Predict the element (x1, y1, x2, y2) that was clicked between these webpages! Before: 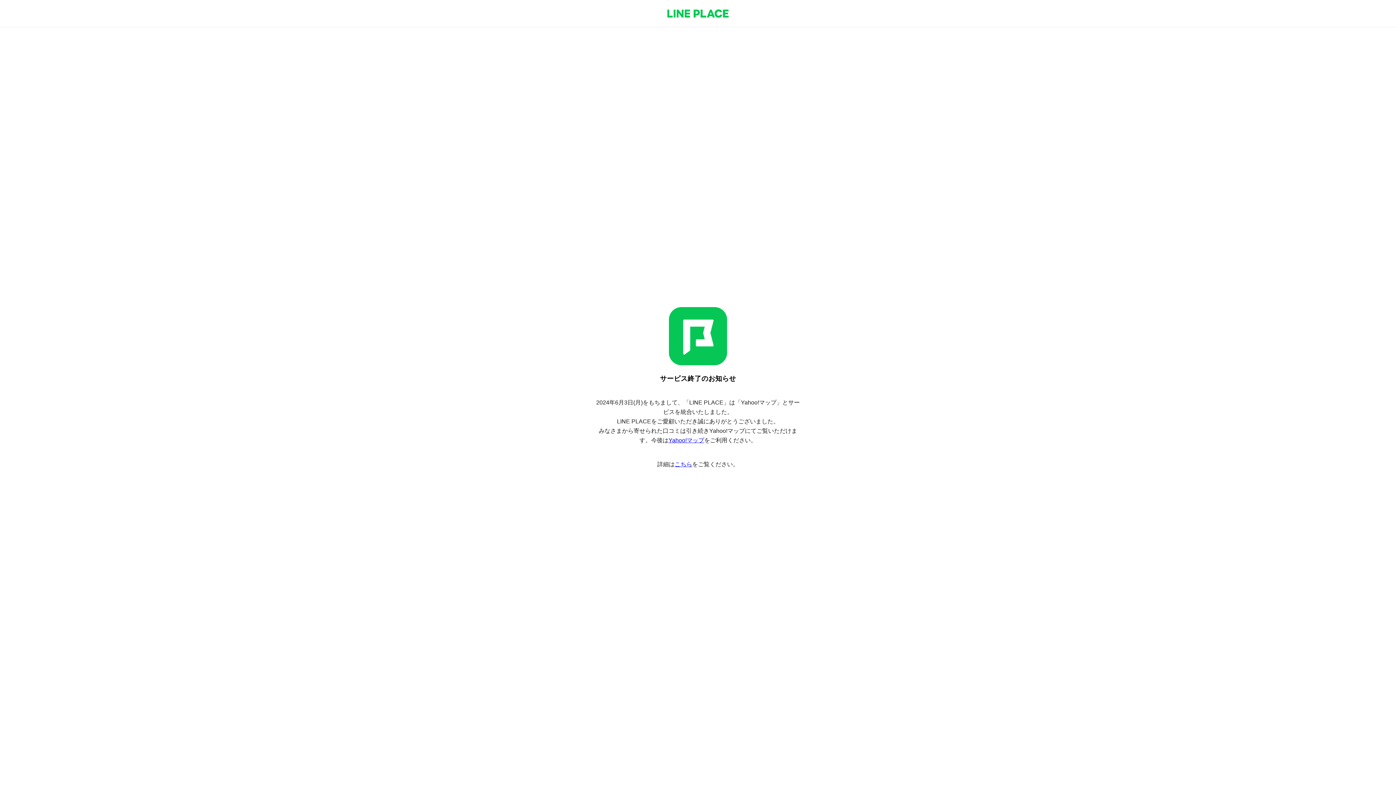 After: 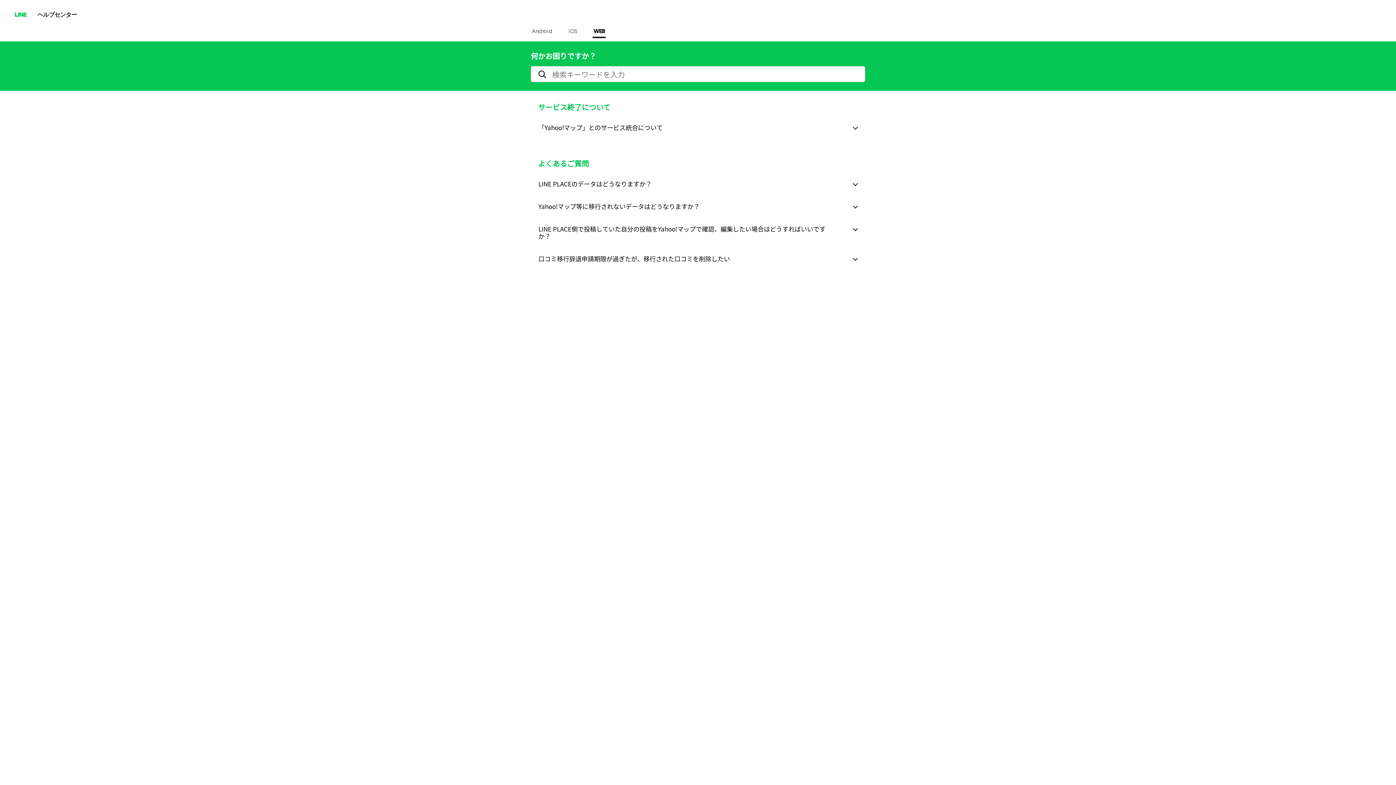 Action: bbox: (674, 461, 692, 467) label: こちら